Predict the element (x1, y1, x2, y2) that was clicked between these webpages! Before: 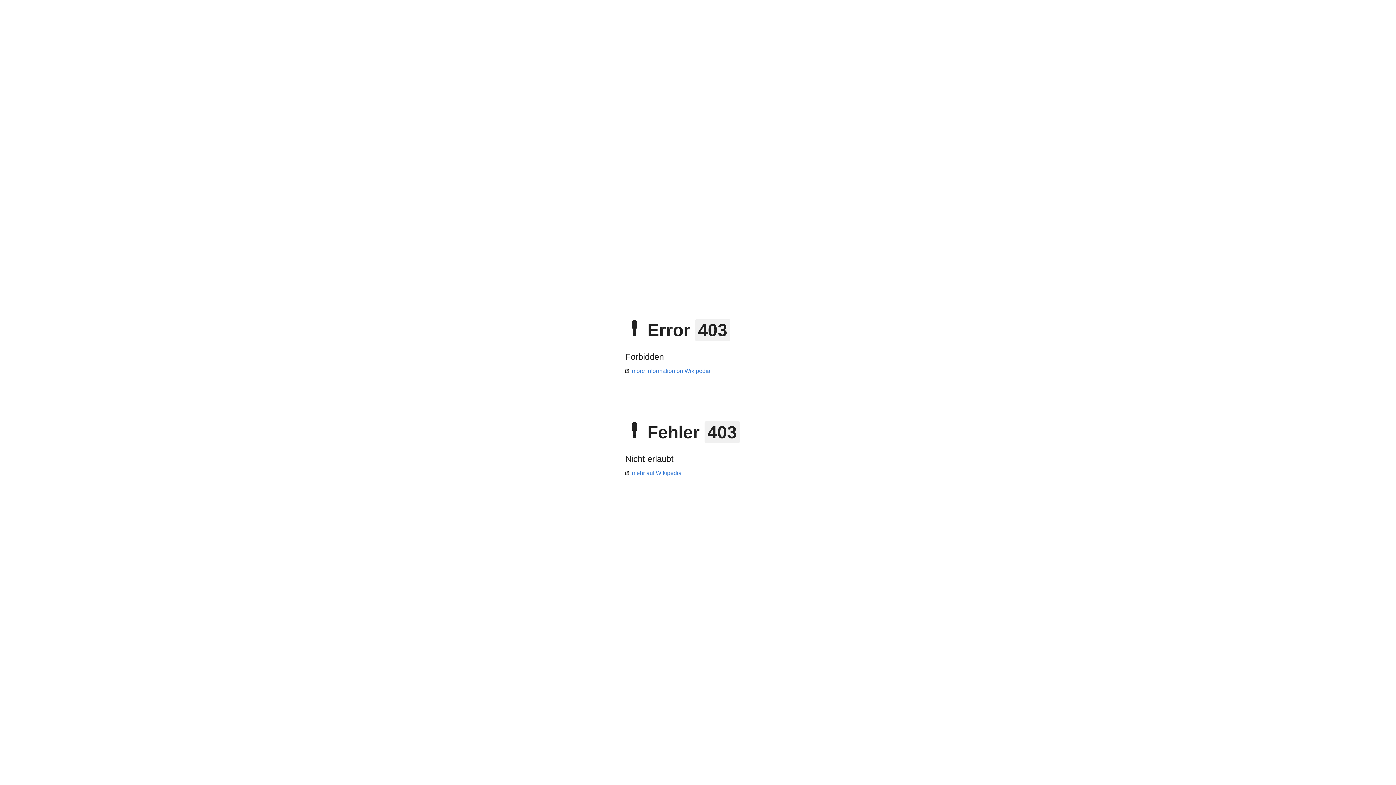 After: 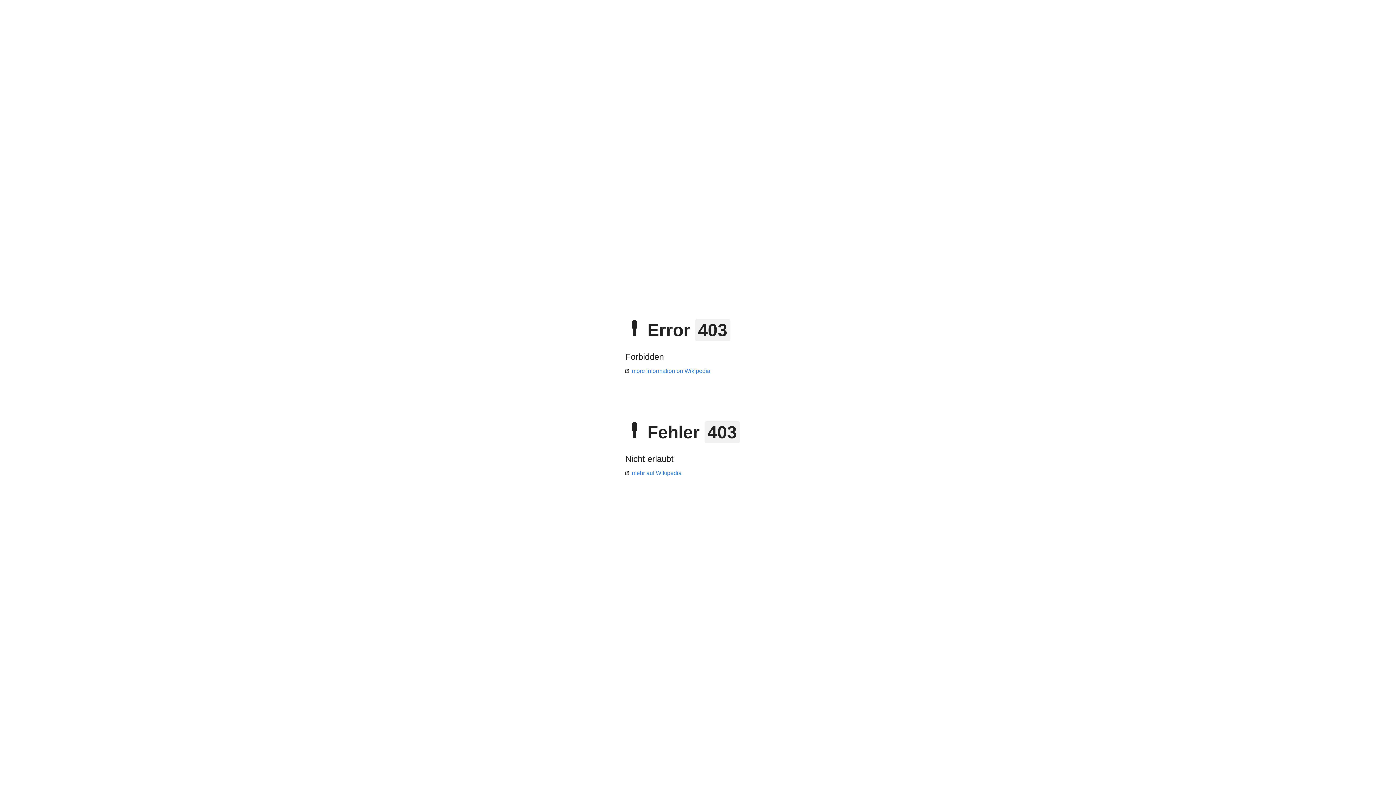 Action: bbox: (625, 368, 710, 374) label: more information on Wikipedia